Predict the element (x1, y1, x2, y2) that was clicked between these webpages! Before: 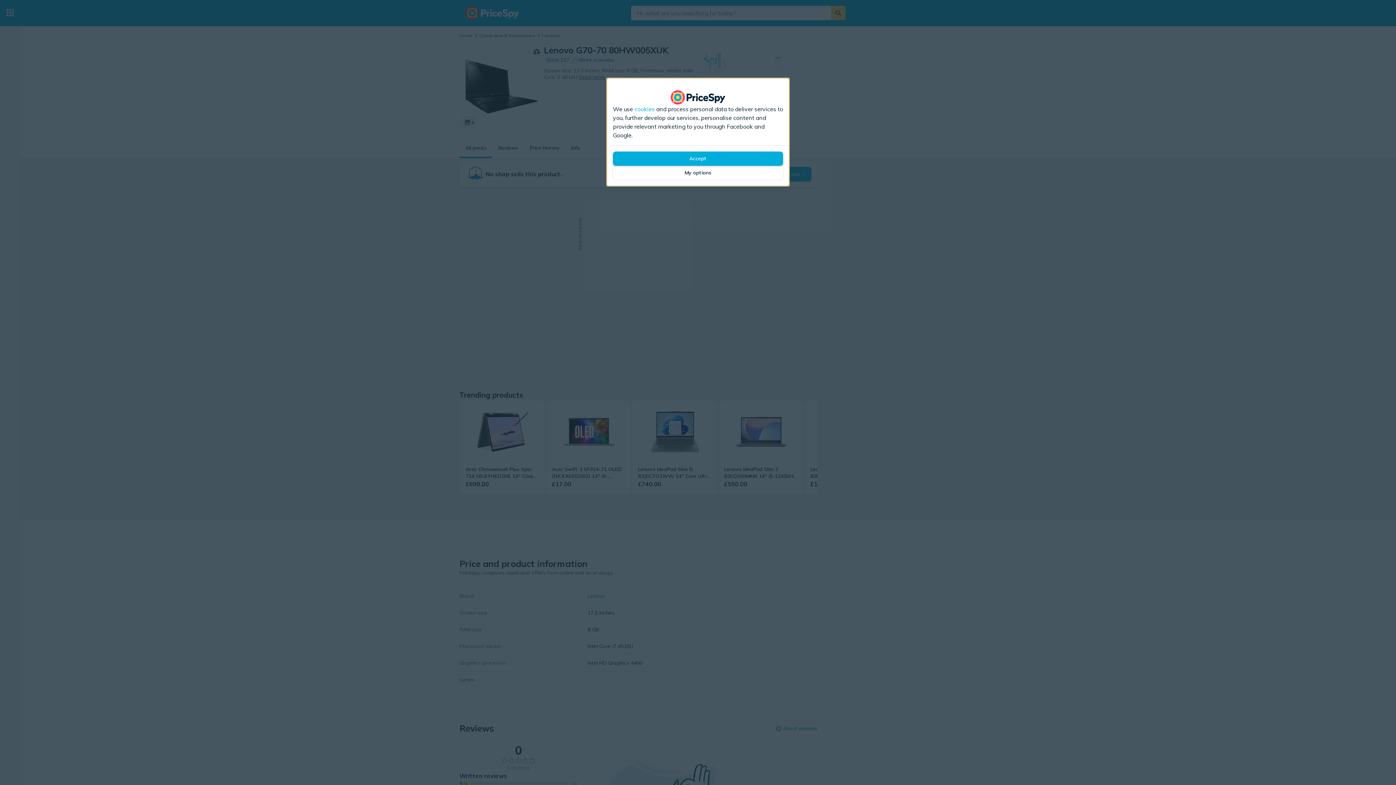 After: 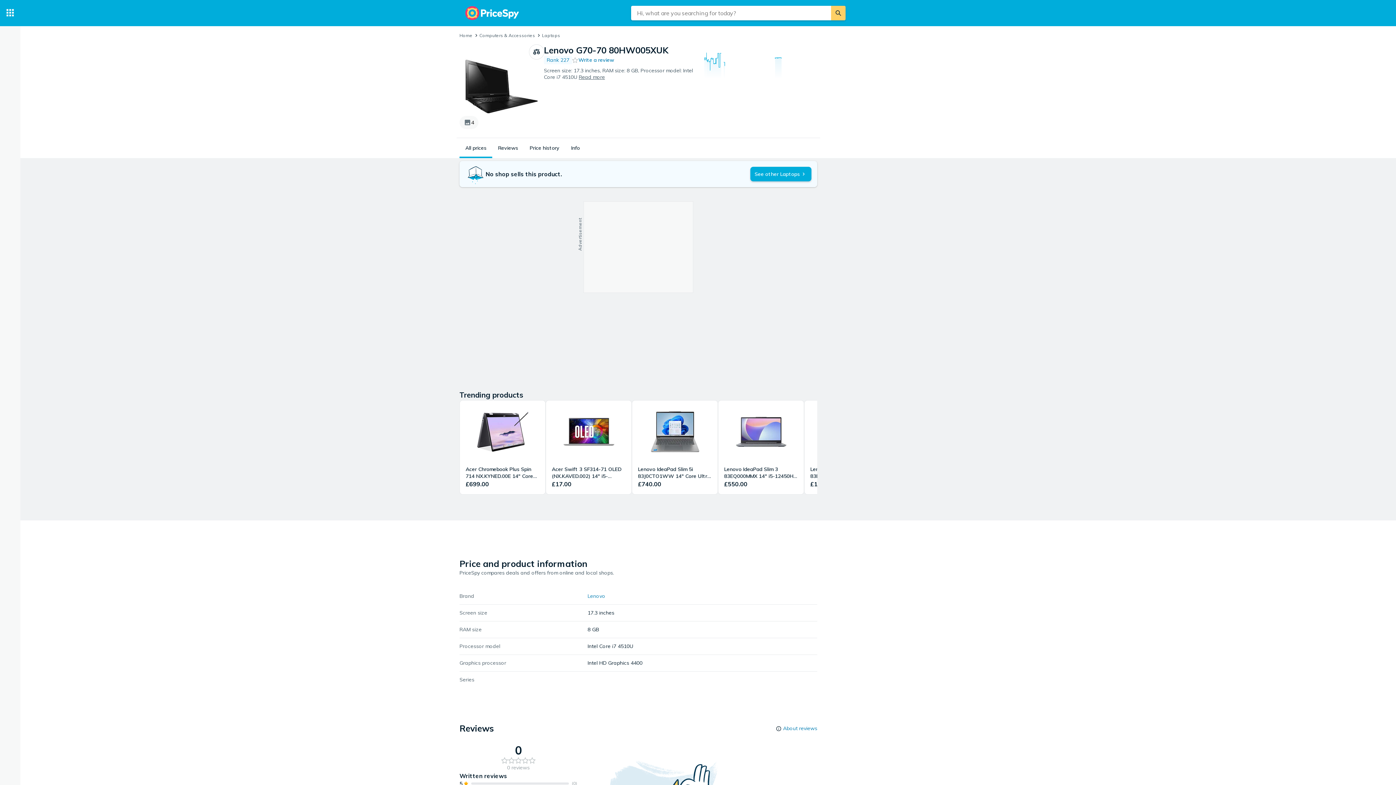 Action: bbox: (613, 151, 783, 165) label: Accept